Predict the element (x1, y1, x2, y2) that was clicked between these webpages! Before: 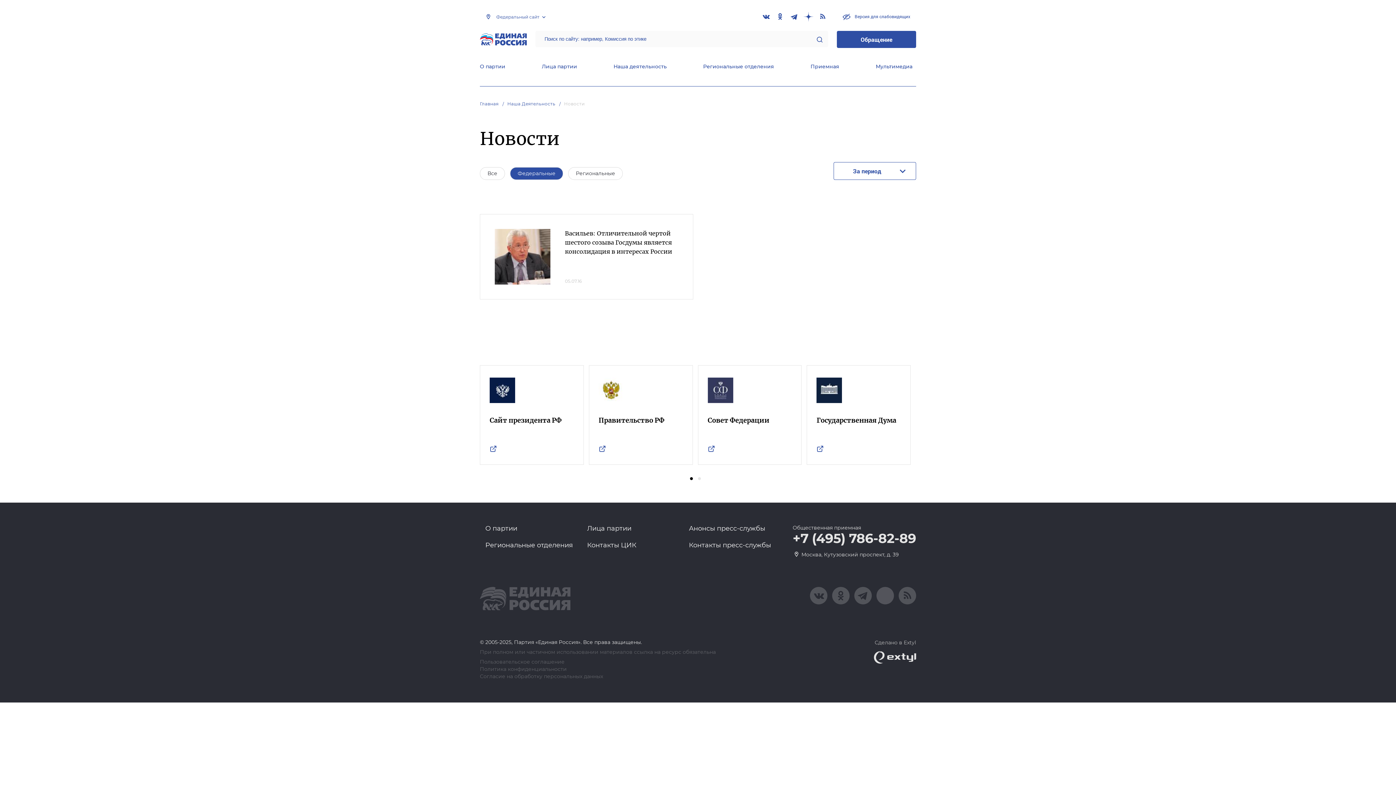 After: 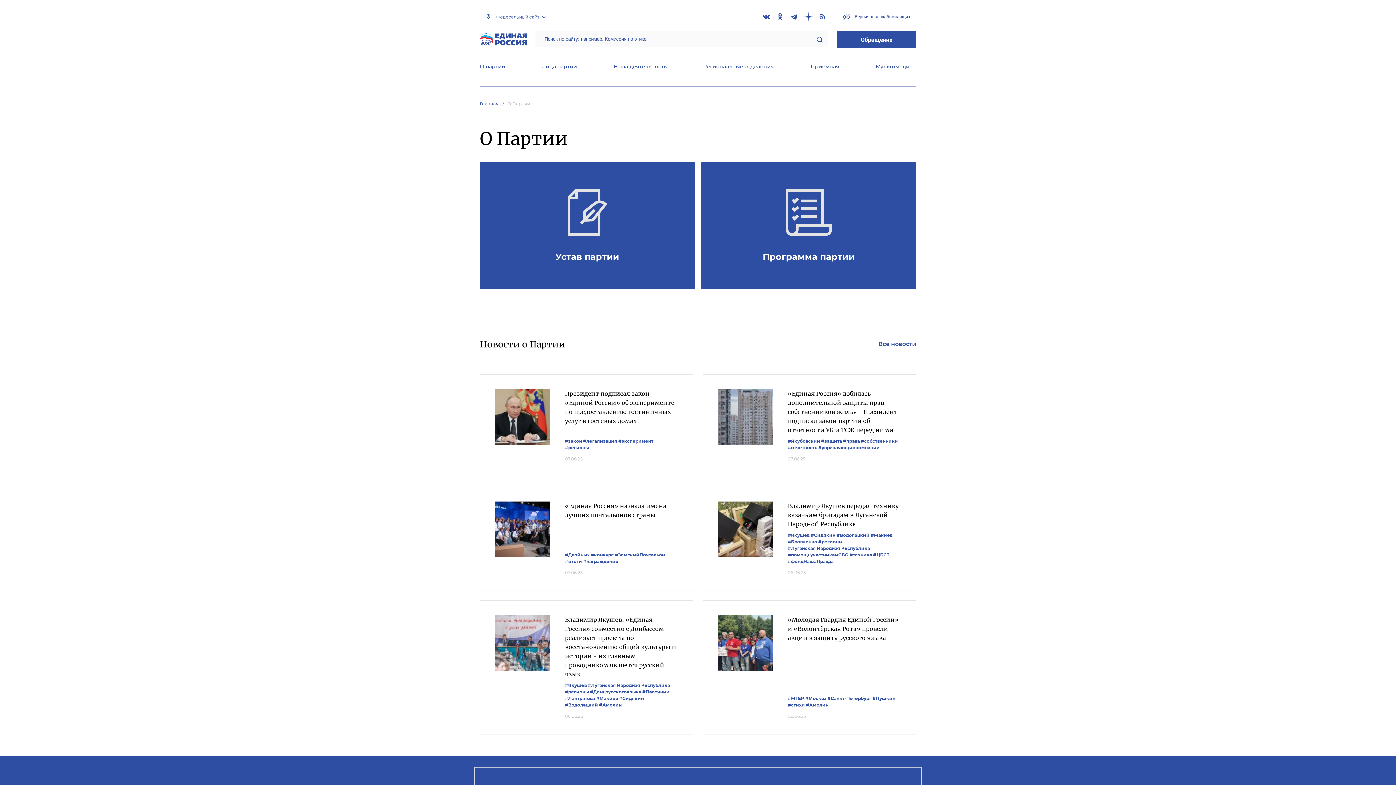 Action: label: О партии bbox: (480, 63, 505, 71)